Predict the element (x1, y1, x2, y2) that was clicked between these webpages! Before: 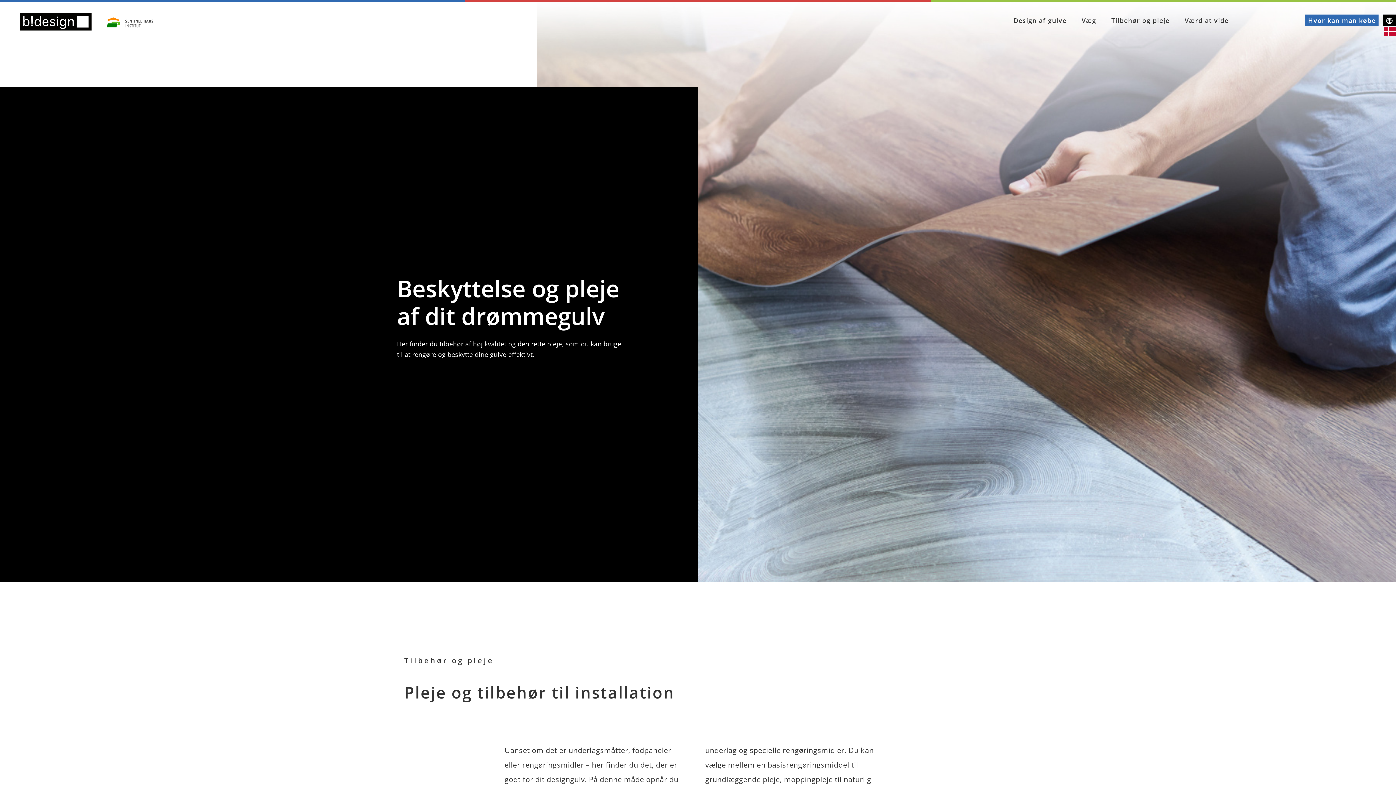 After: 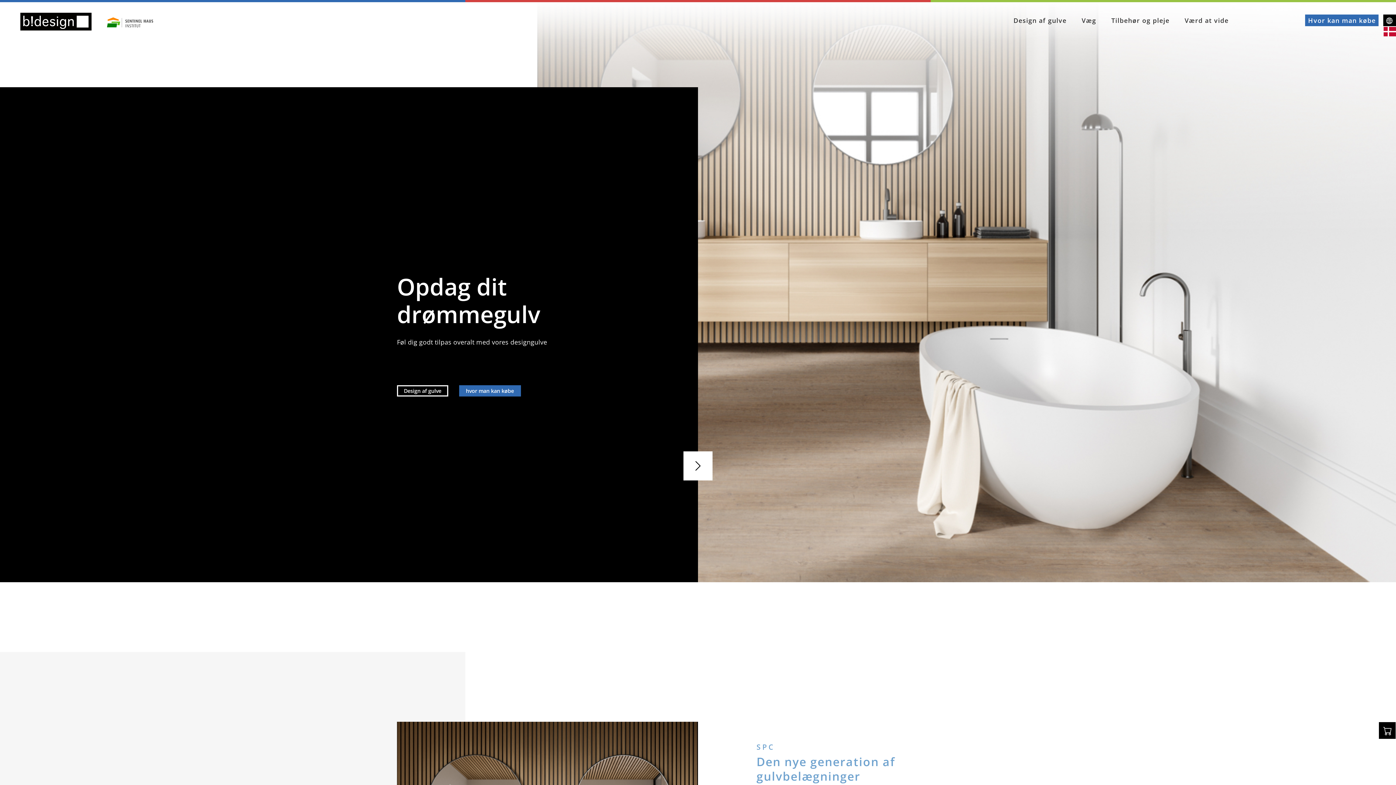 Action: bbox: (0, 2, 160, 41) label:  